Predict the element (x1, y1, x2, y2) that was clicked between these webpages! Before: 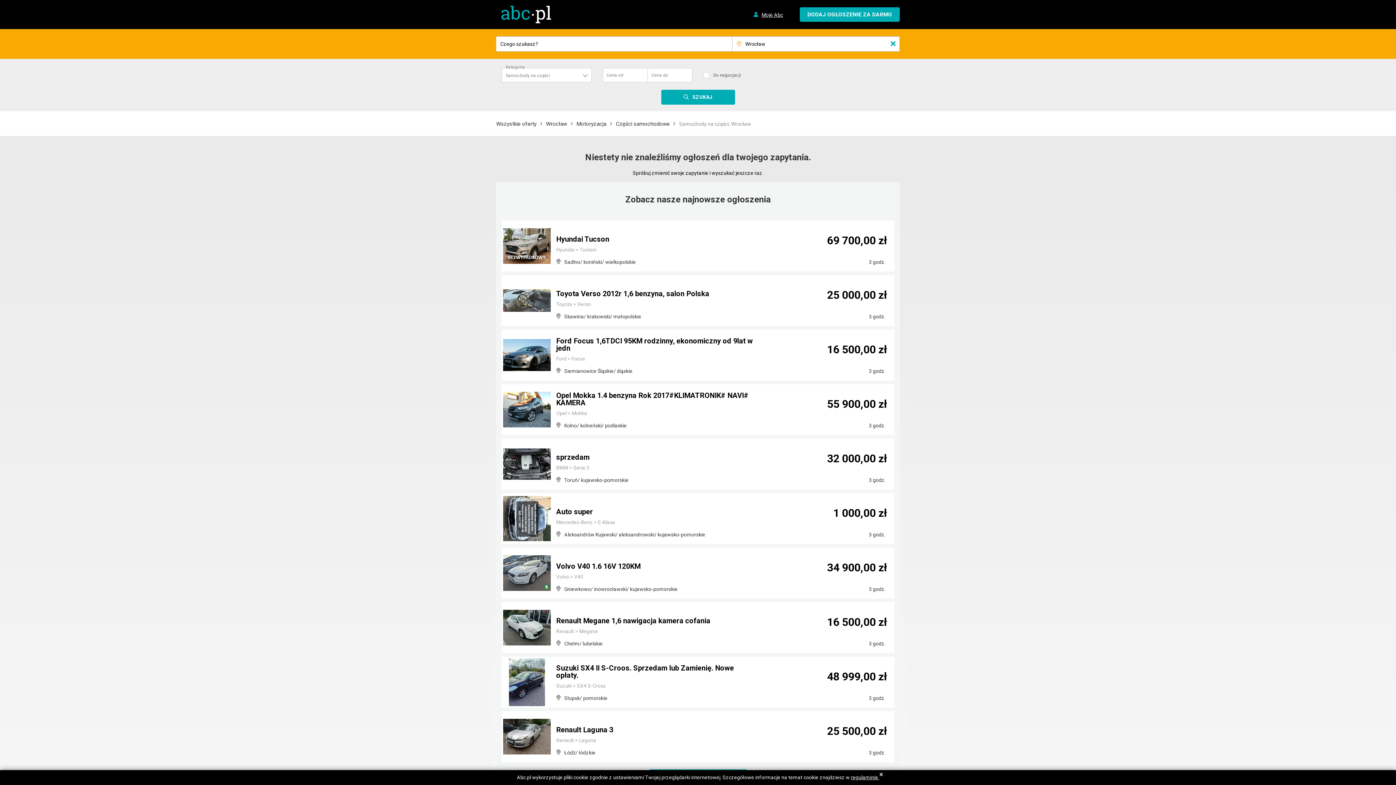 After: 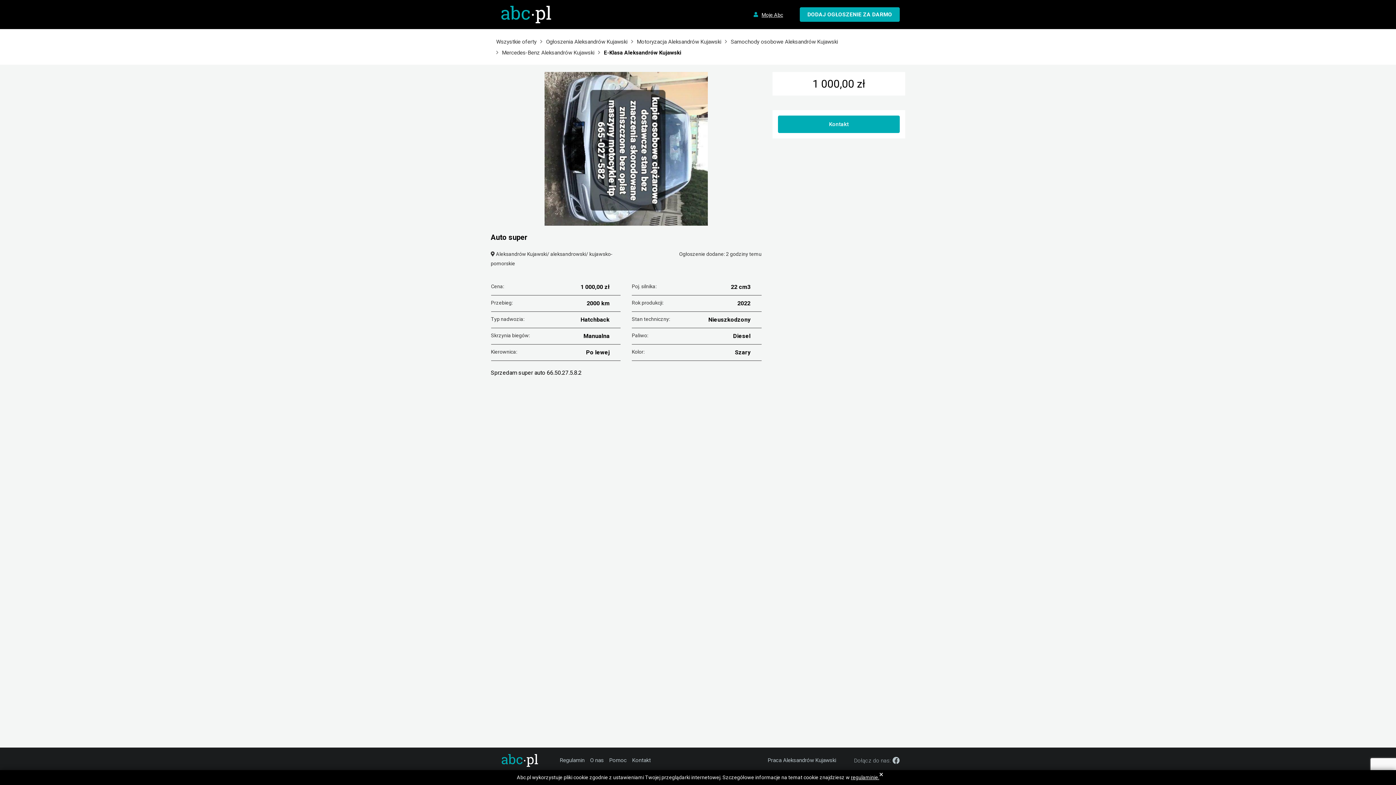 Action: label: Auto super bbox: (556, 507, 593, 516)